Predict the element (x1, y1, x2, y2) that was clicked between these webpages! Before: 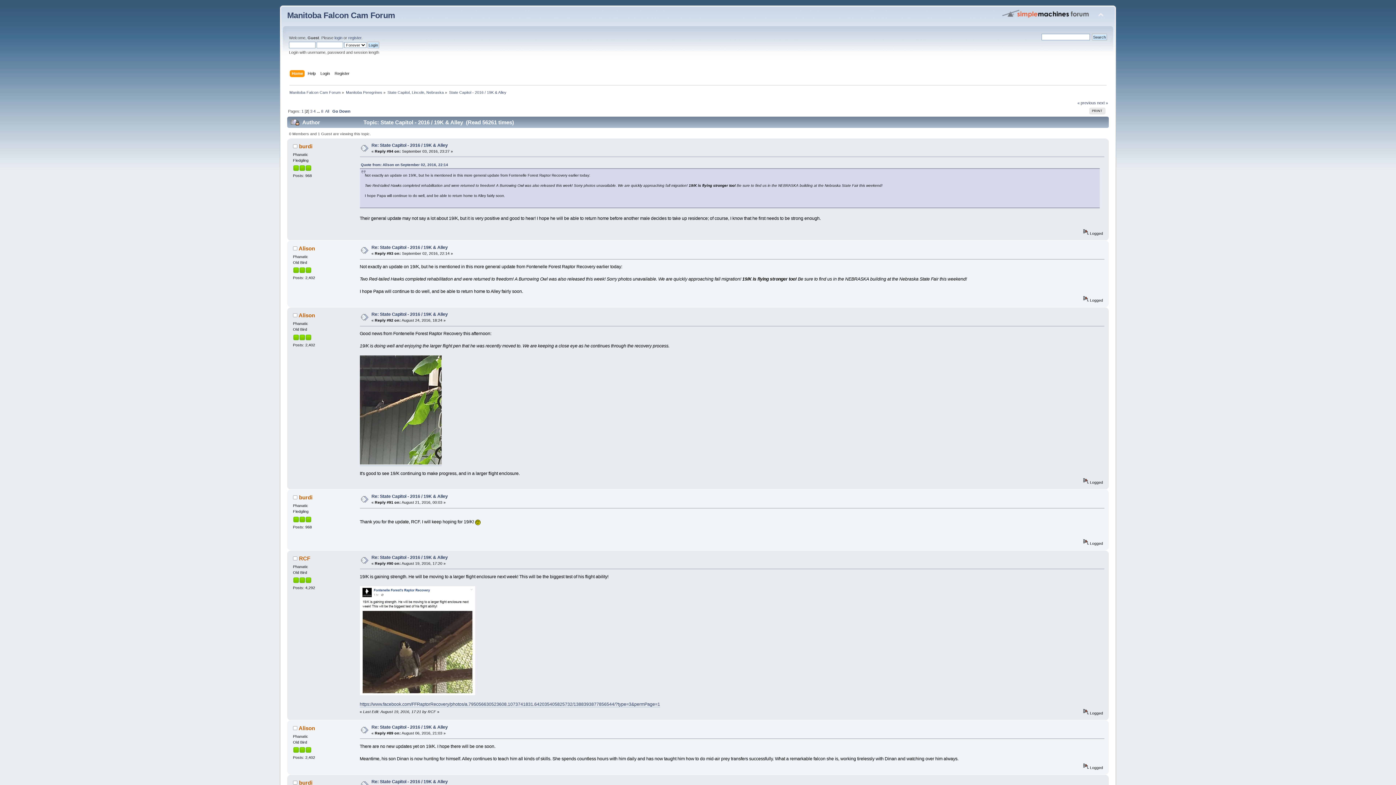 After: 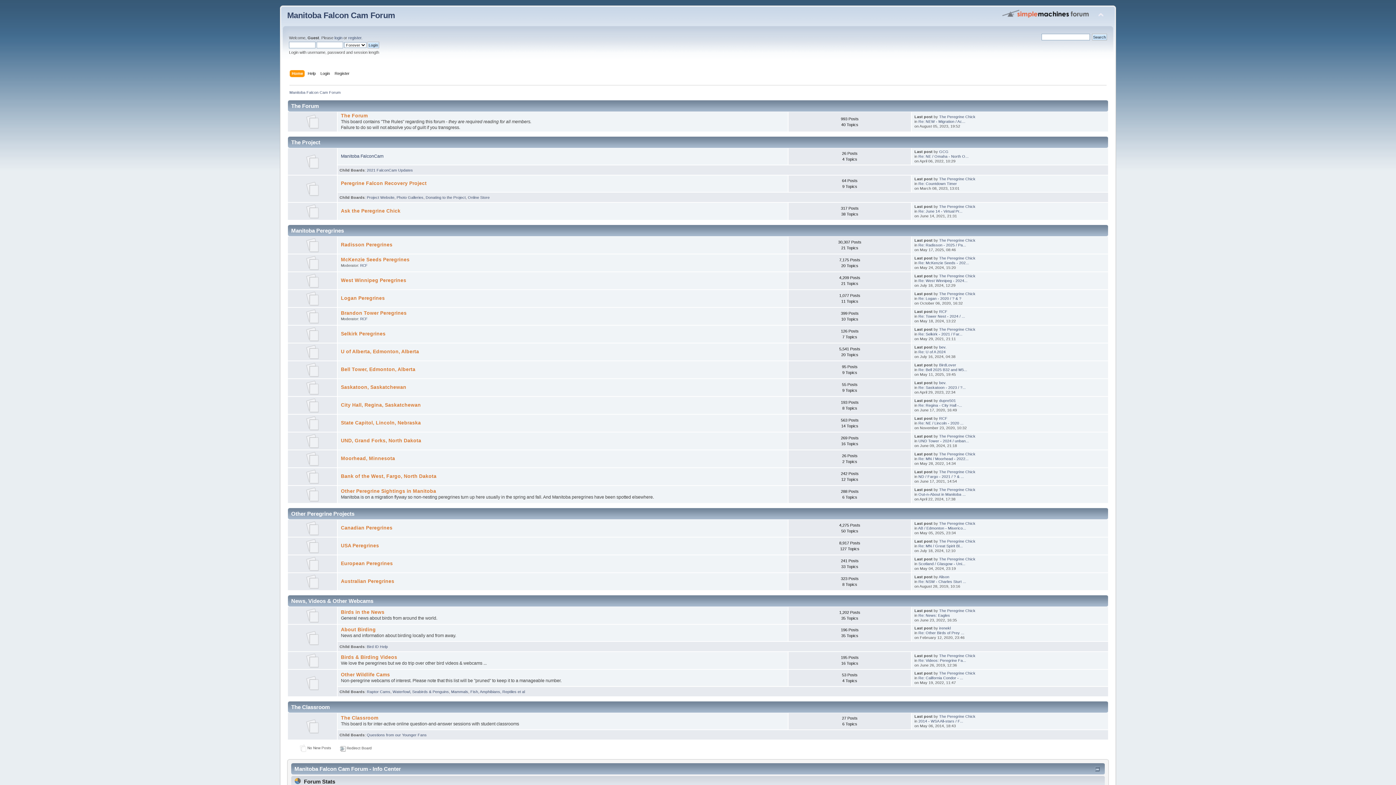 Action: bbox: (291, 70, 304, 78) label: Home